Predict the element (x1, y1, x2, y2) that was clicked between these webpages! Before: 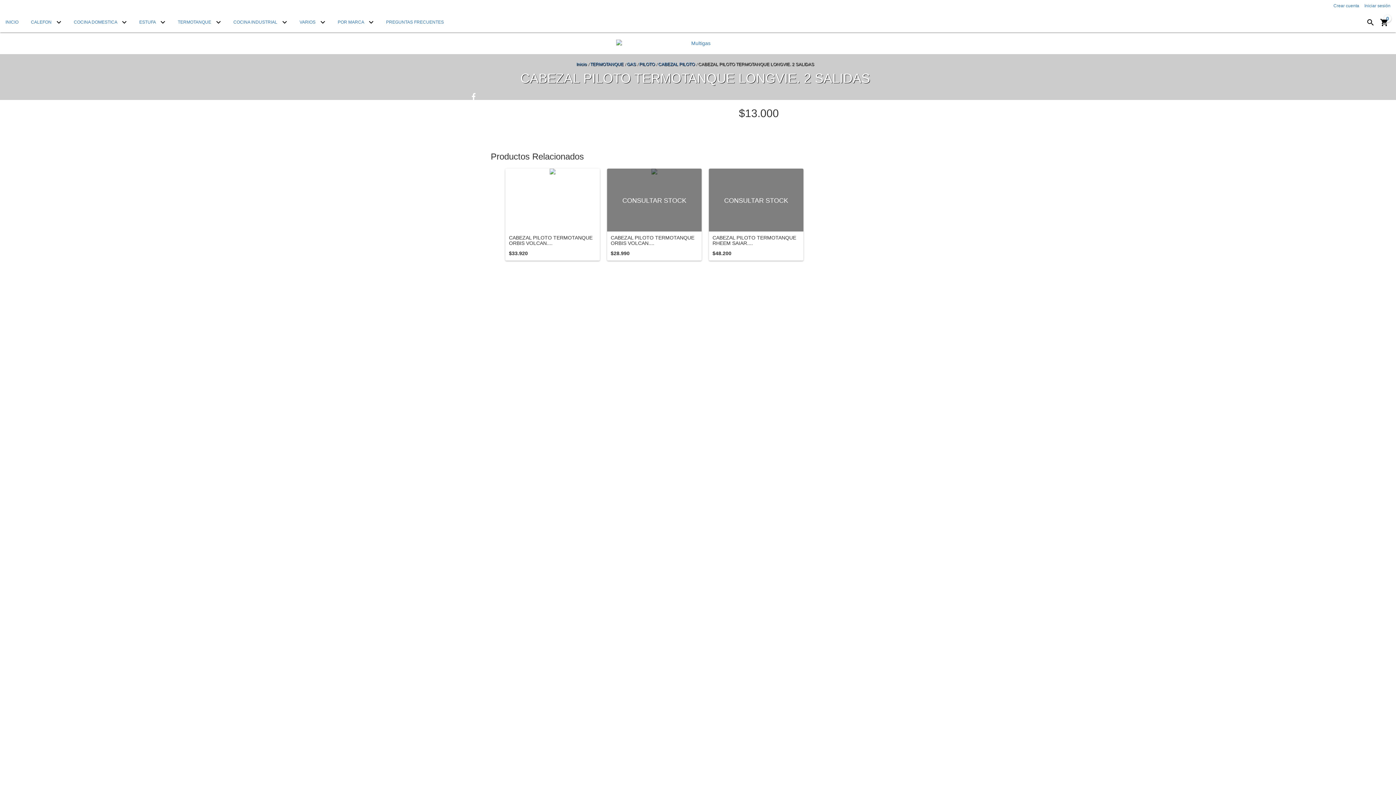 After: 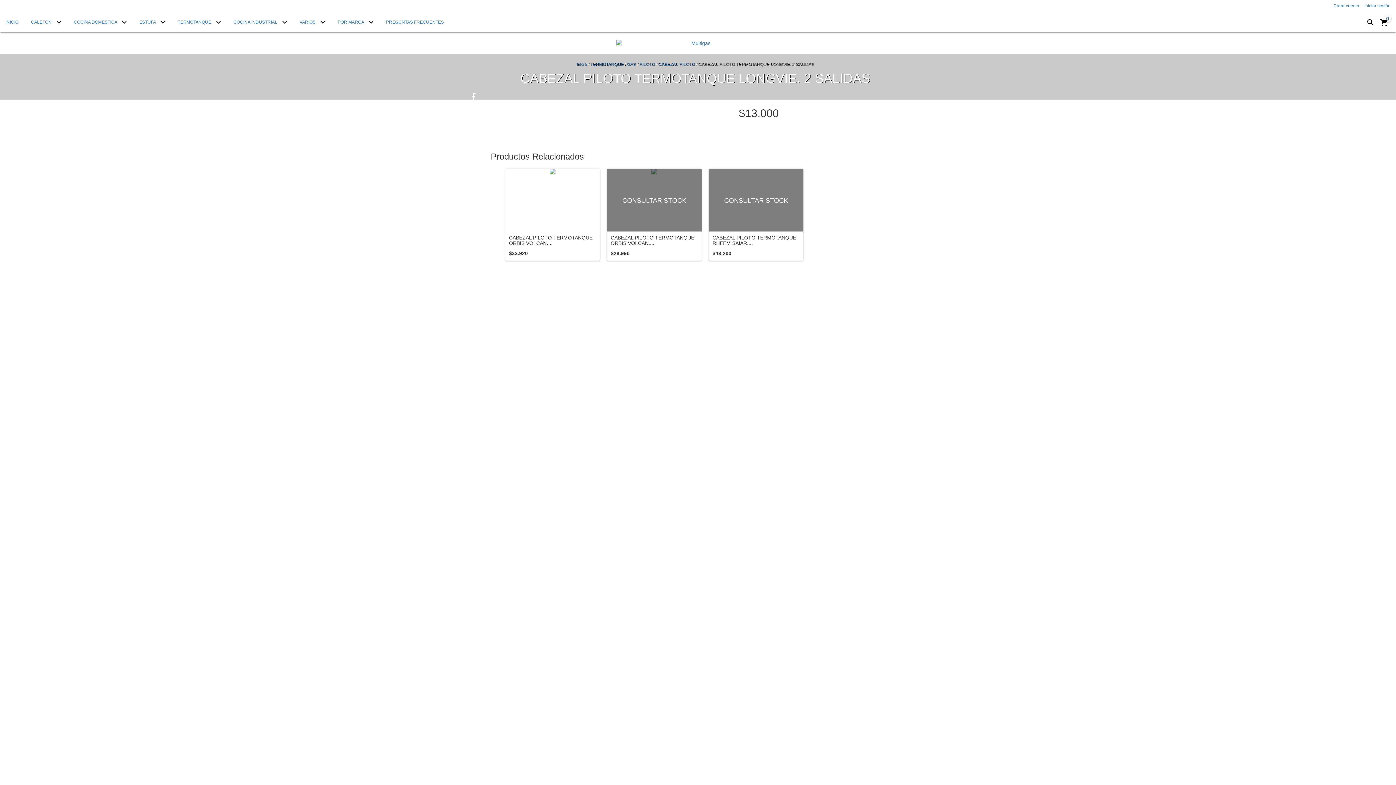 Action: label: 0 bbox: (1378, 22, 1390, 28)